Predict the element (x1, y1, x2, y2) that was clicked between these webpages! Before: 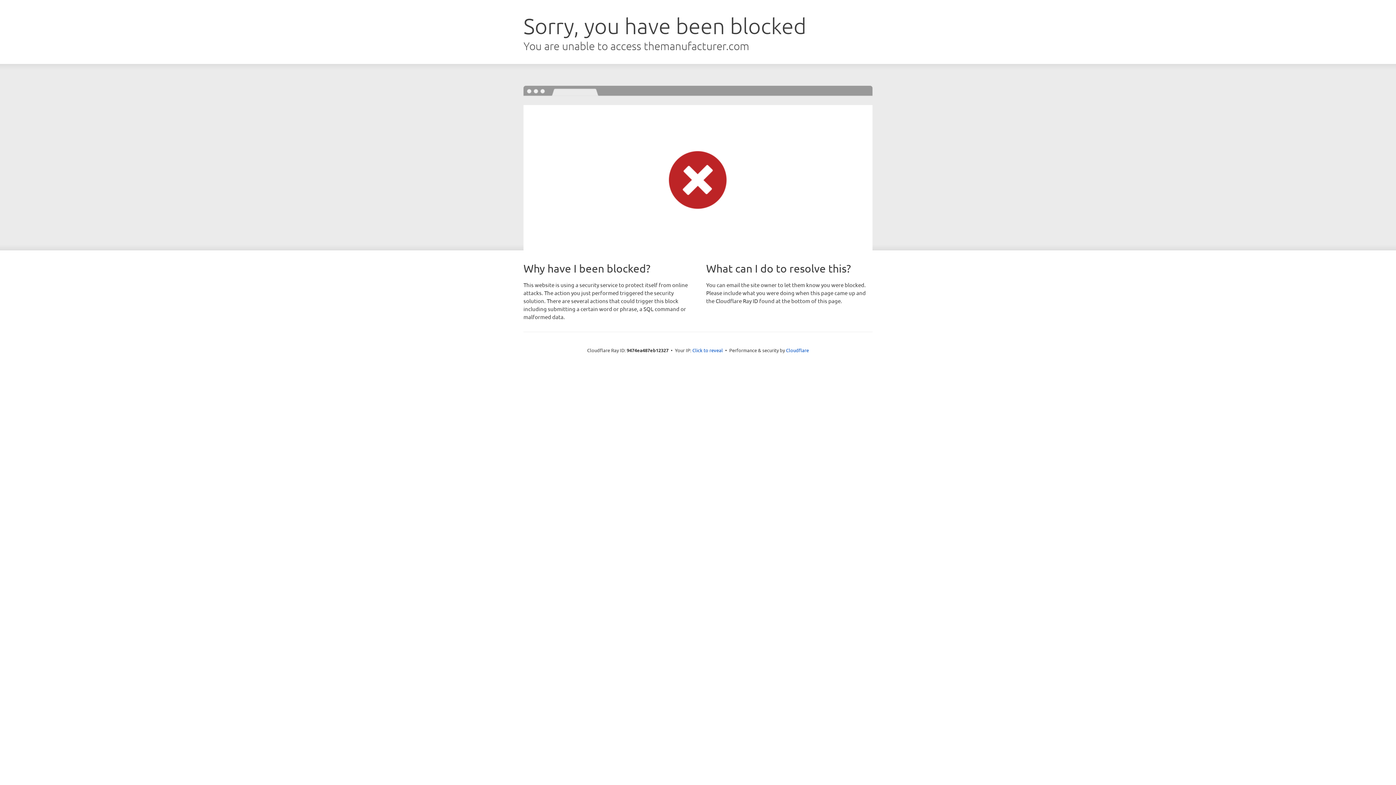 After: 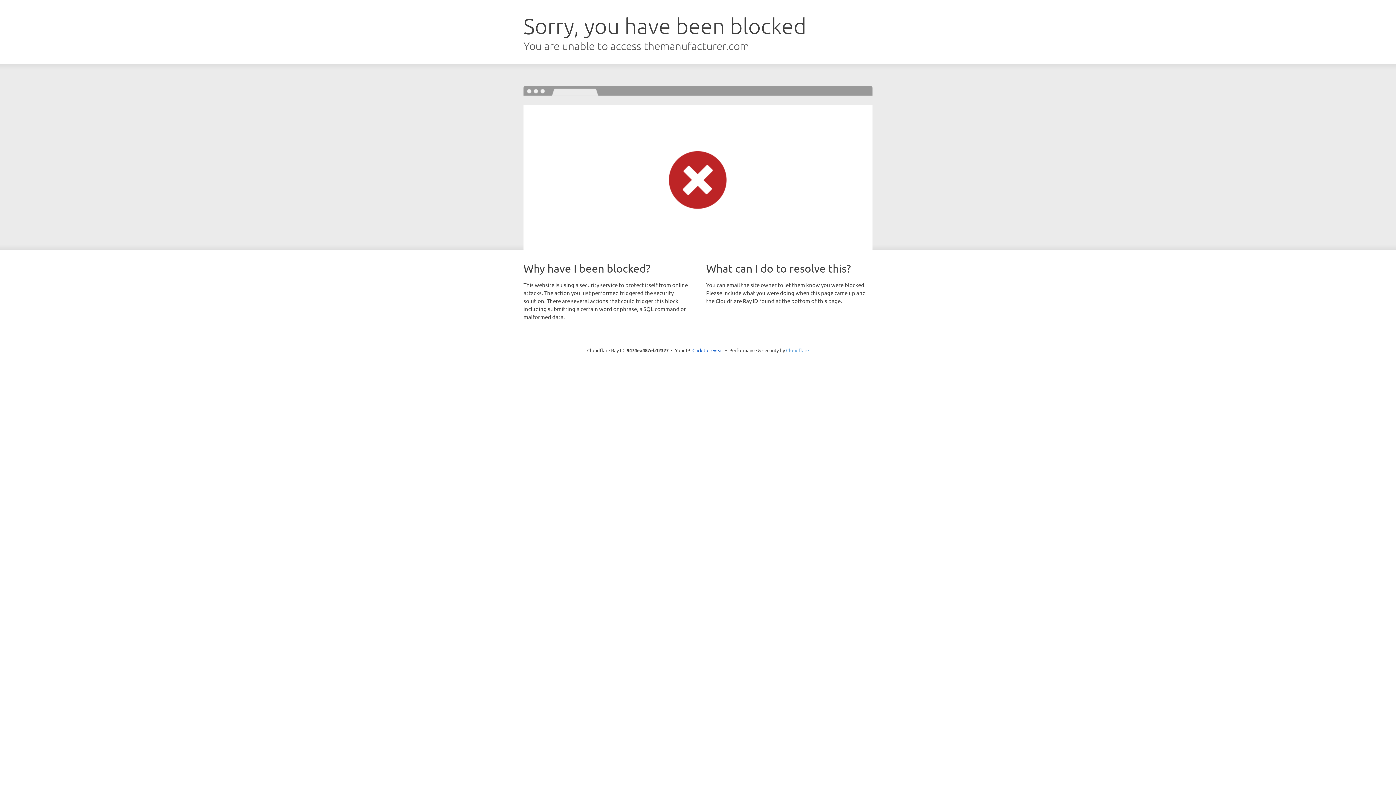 Action: bbox: (786, 347, 809, 353) label: Cloudflare